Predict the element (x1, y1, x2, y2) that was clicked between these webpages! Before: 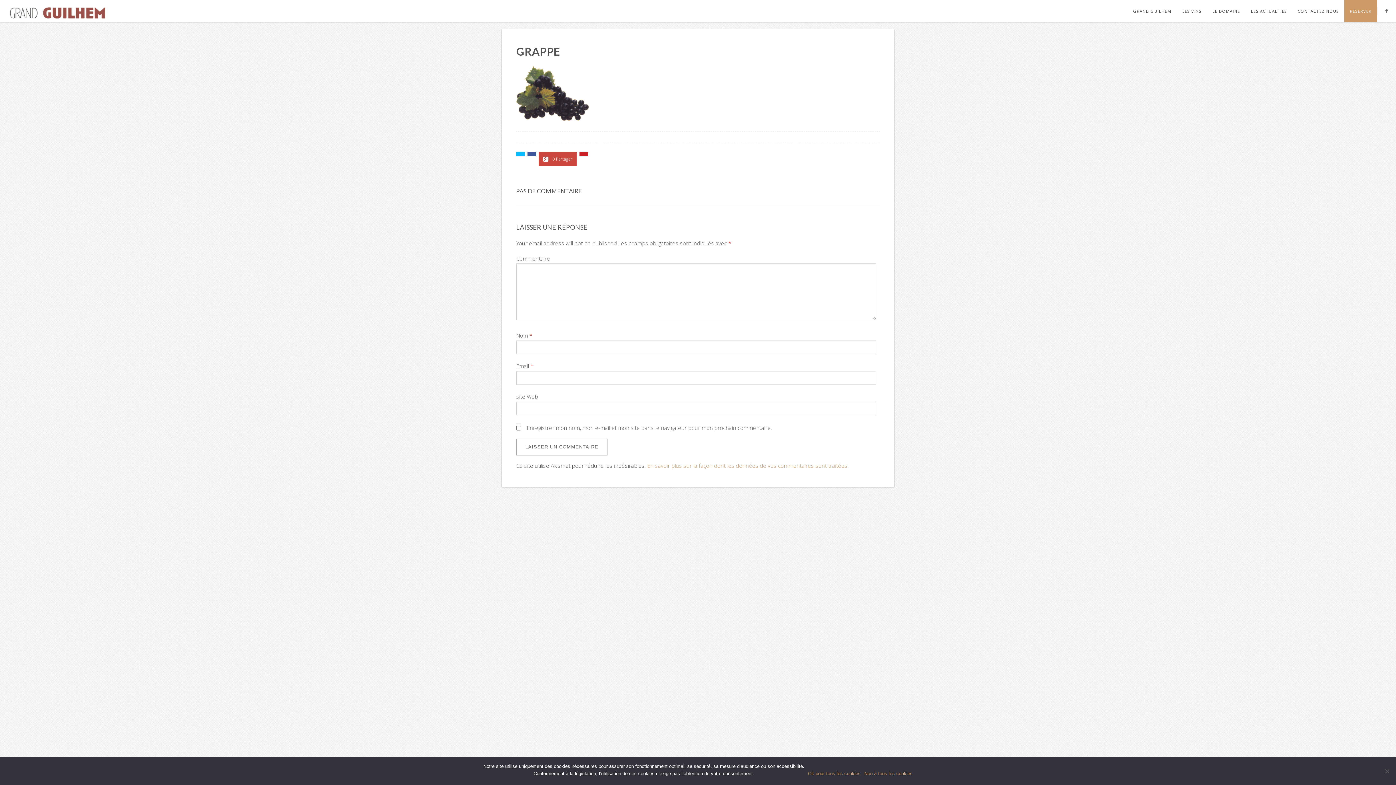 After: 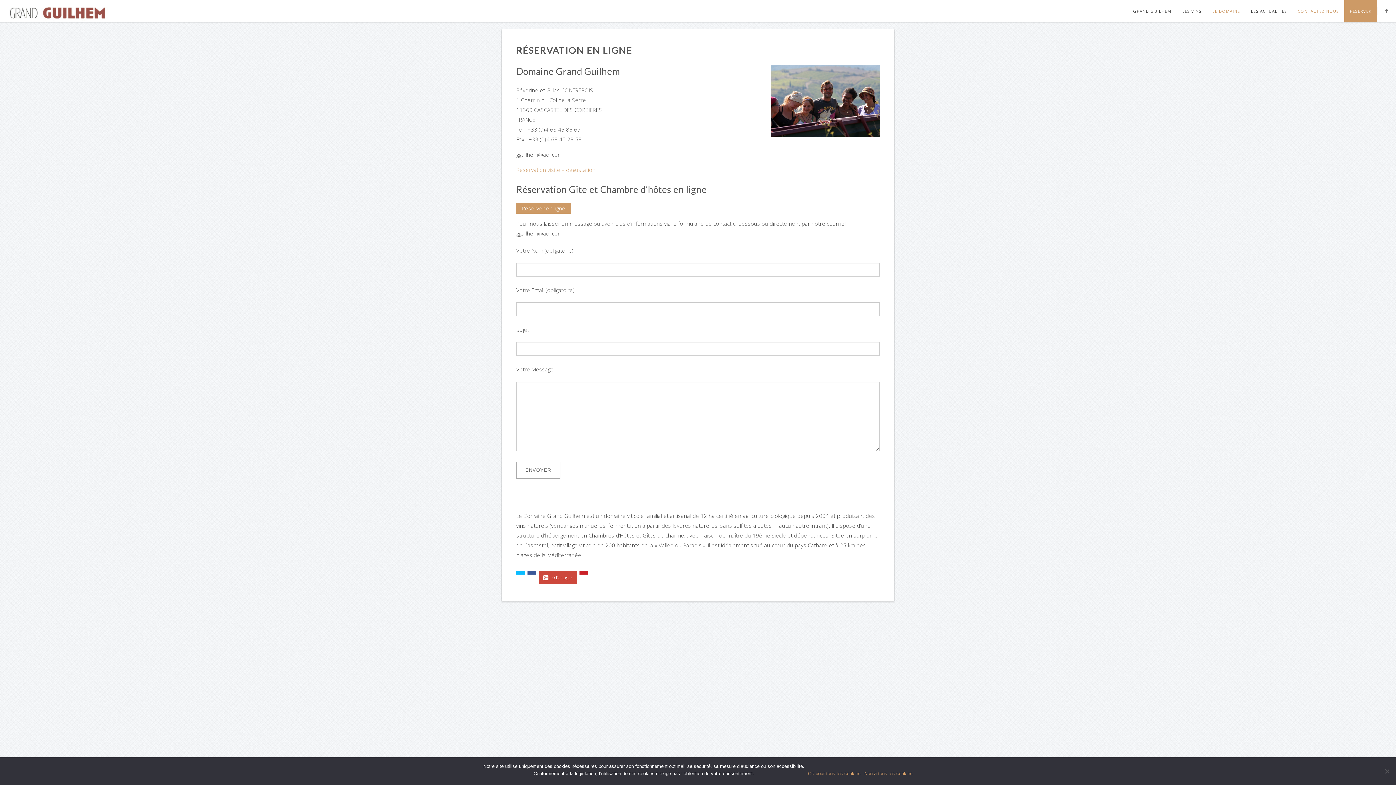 Action: label: CONTACTEZ NOUS bbox: (1292, 0, 1344, 22)